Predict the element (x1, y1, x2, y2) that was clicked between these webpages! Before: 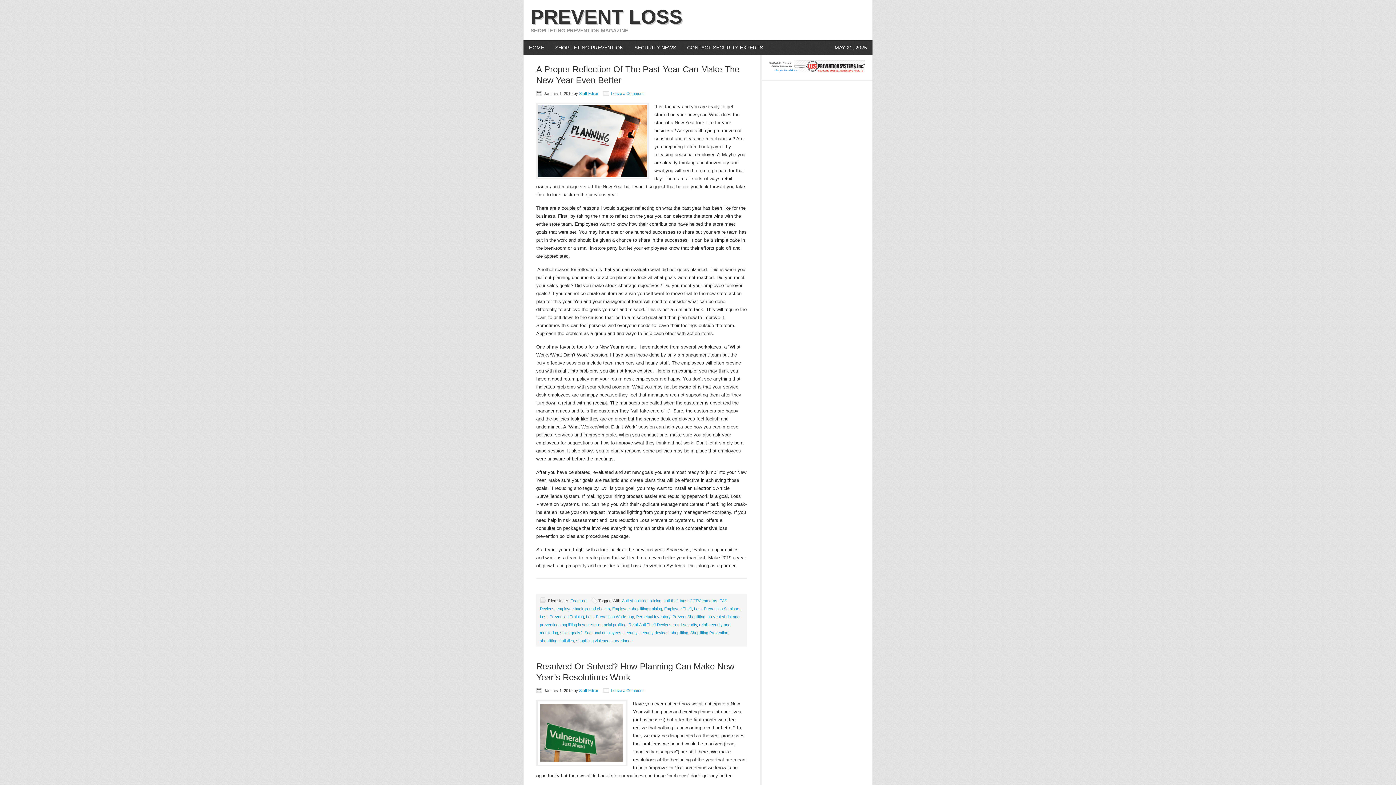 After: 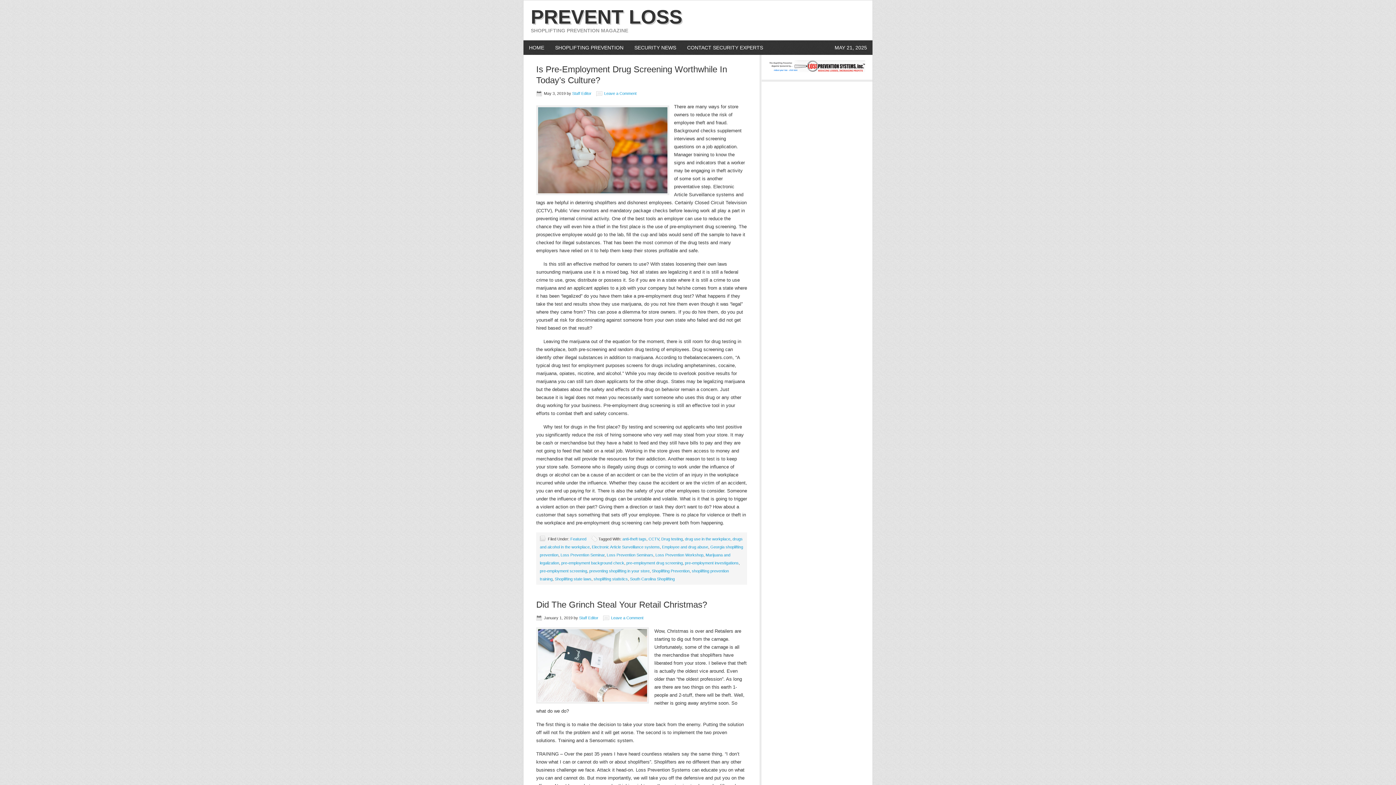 Action: bbox: (663, 598, 687, 603) label: anti-theft tags